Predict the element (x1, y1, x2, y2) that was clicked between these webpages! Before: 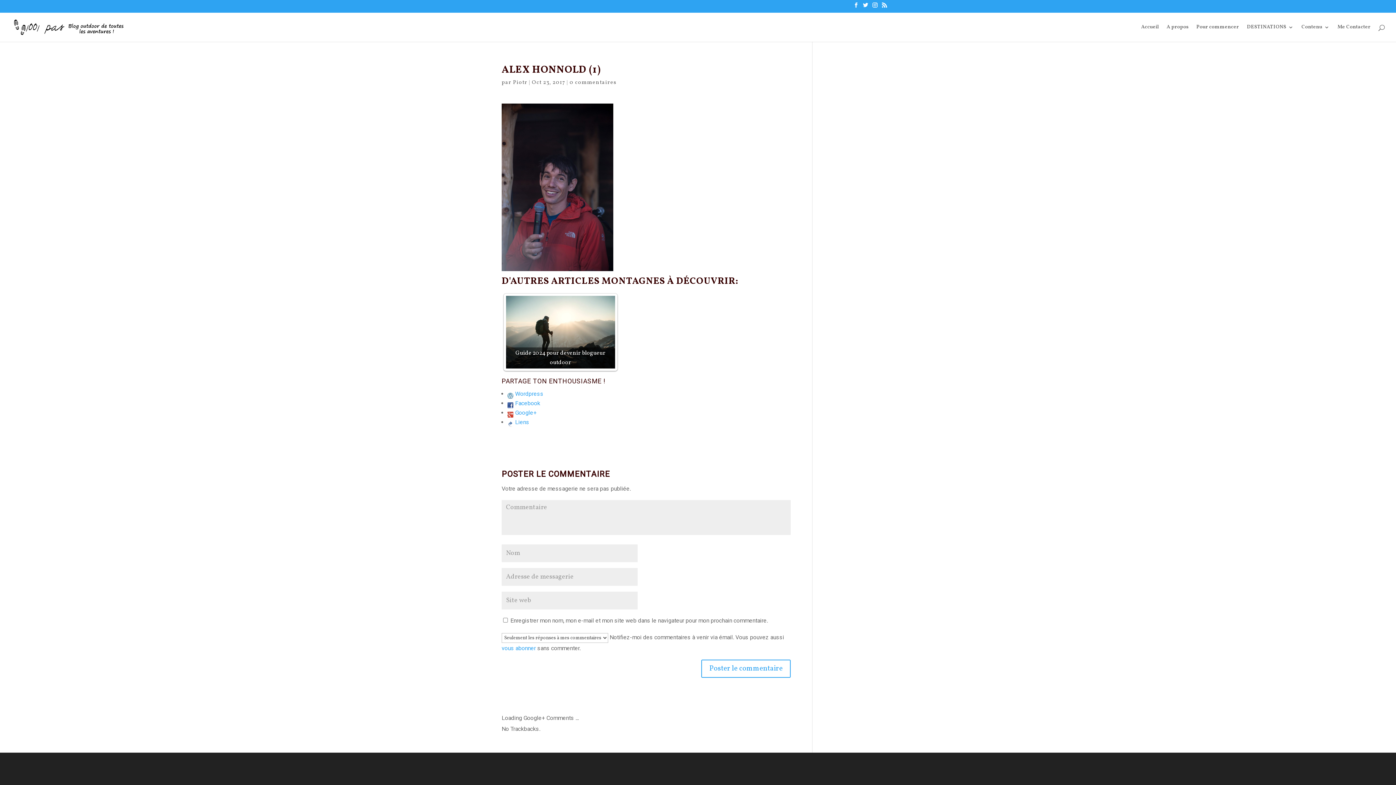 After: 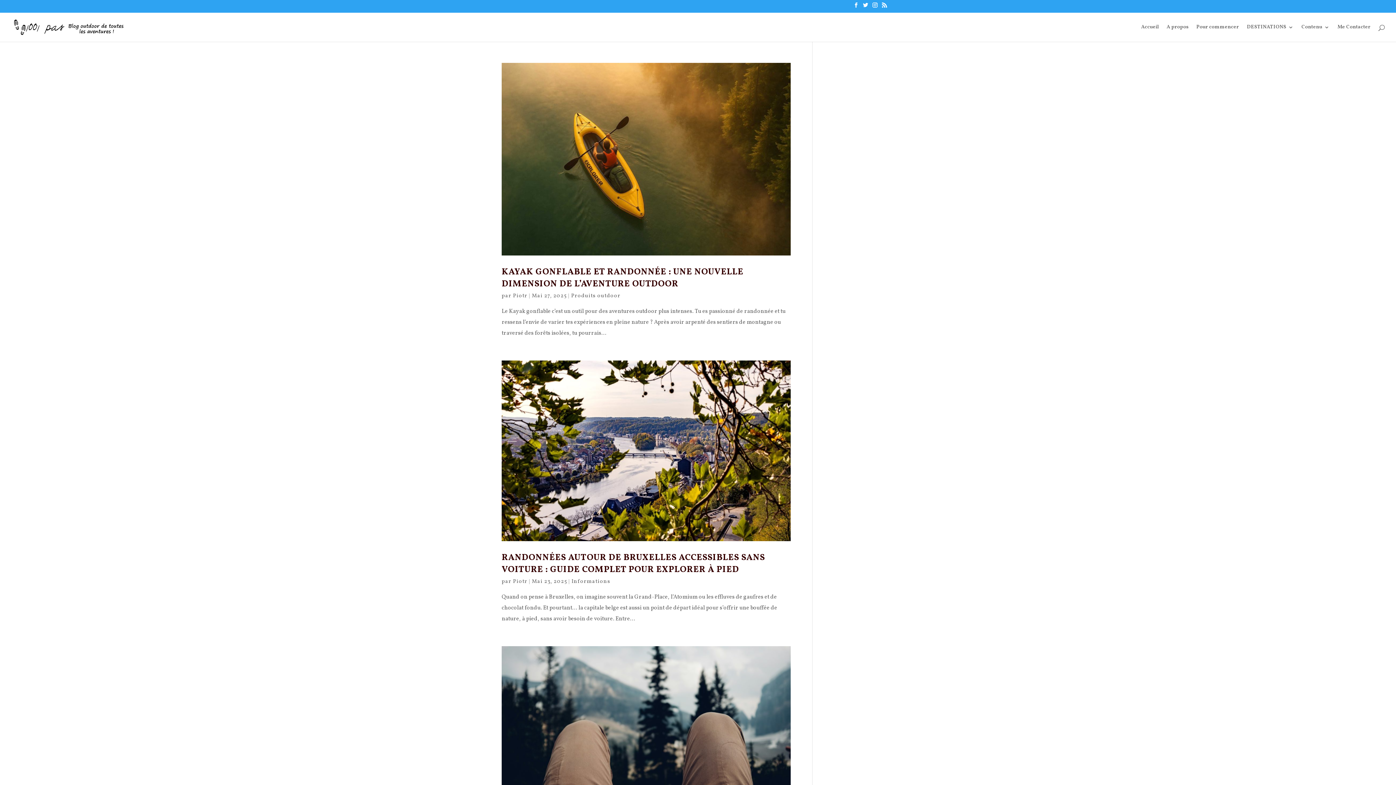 Action: bbox: (513, 78, 527, 86) label: Piotr